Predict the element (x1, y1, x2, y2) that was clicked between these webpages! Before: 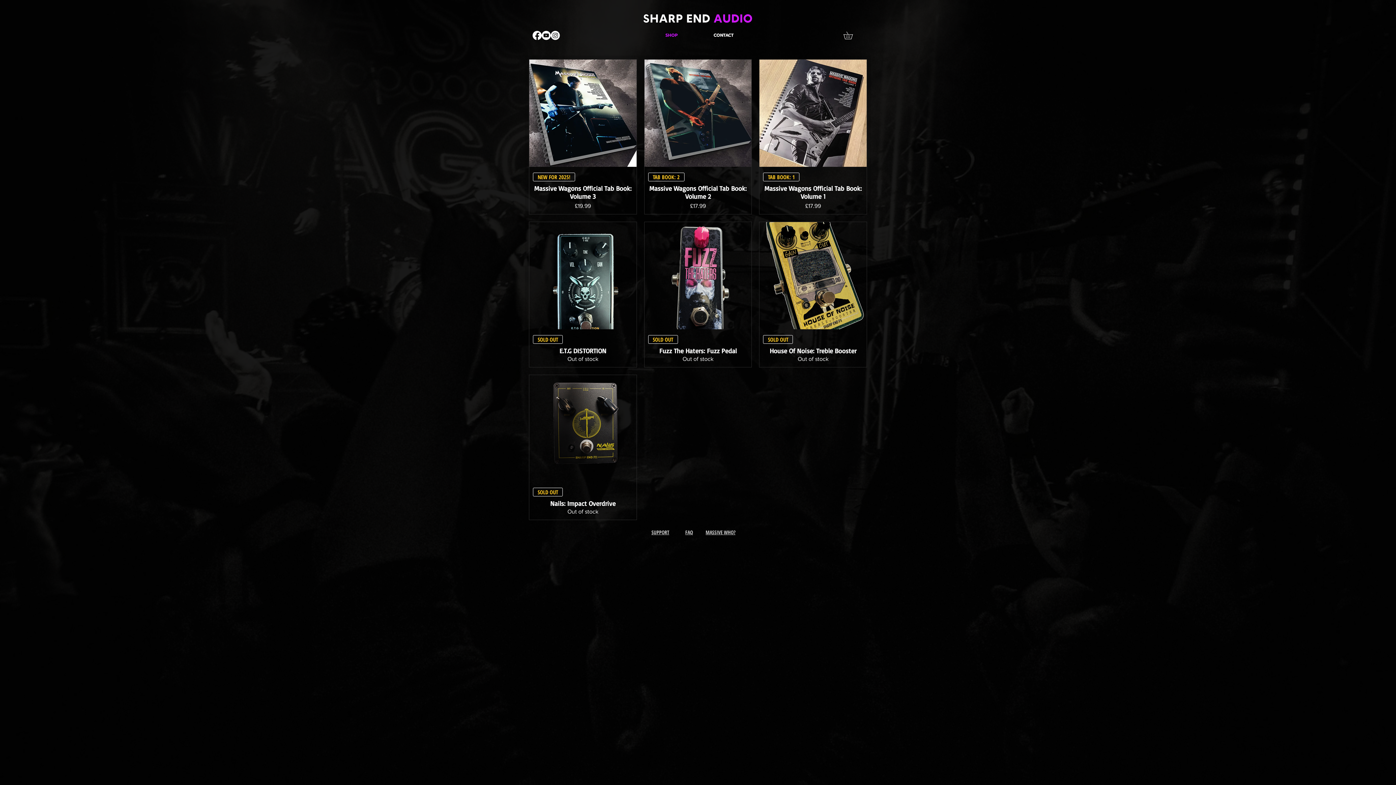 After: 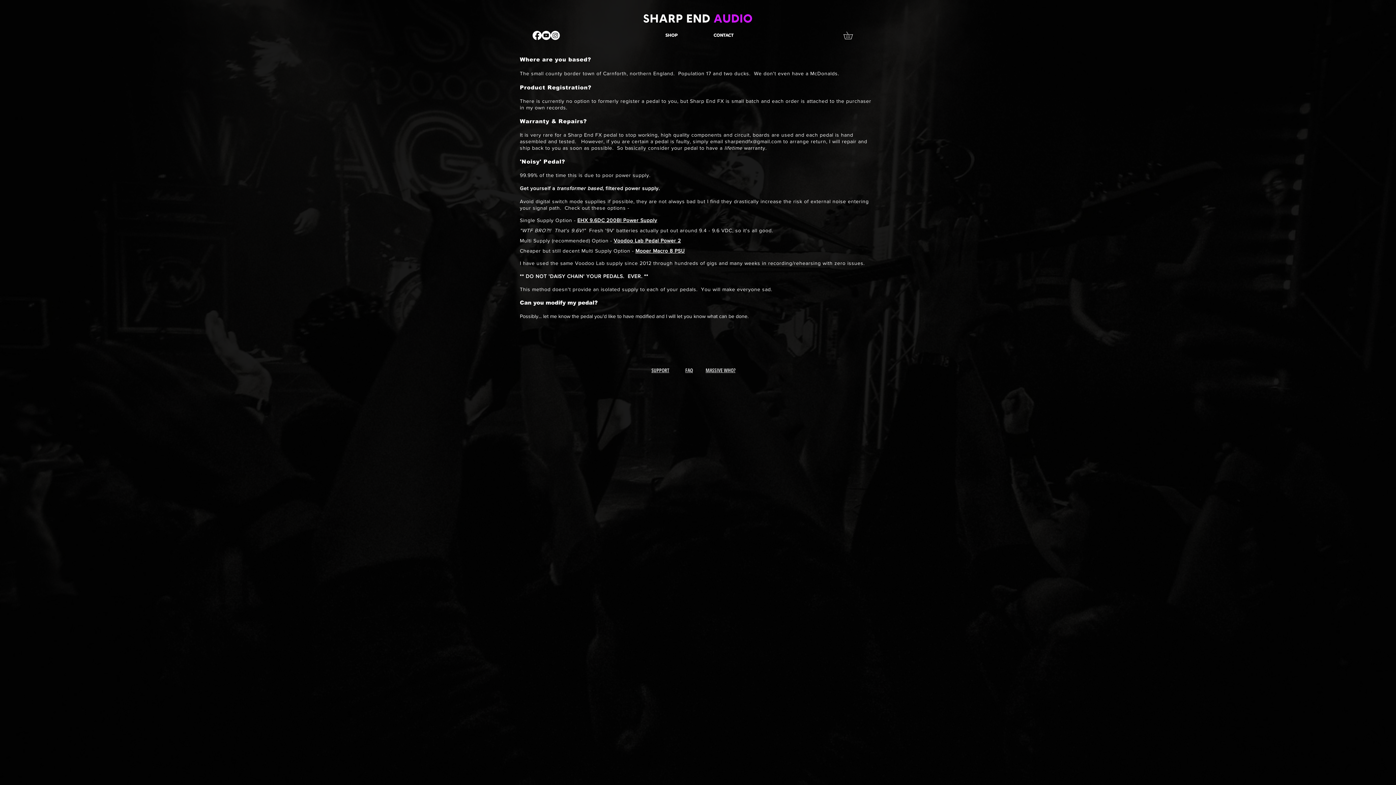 Action: bbox: (685, 529, 693, 535) label: FAQ